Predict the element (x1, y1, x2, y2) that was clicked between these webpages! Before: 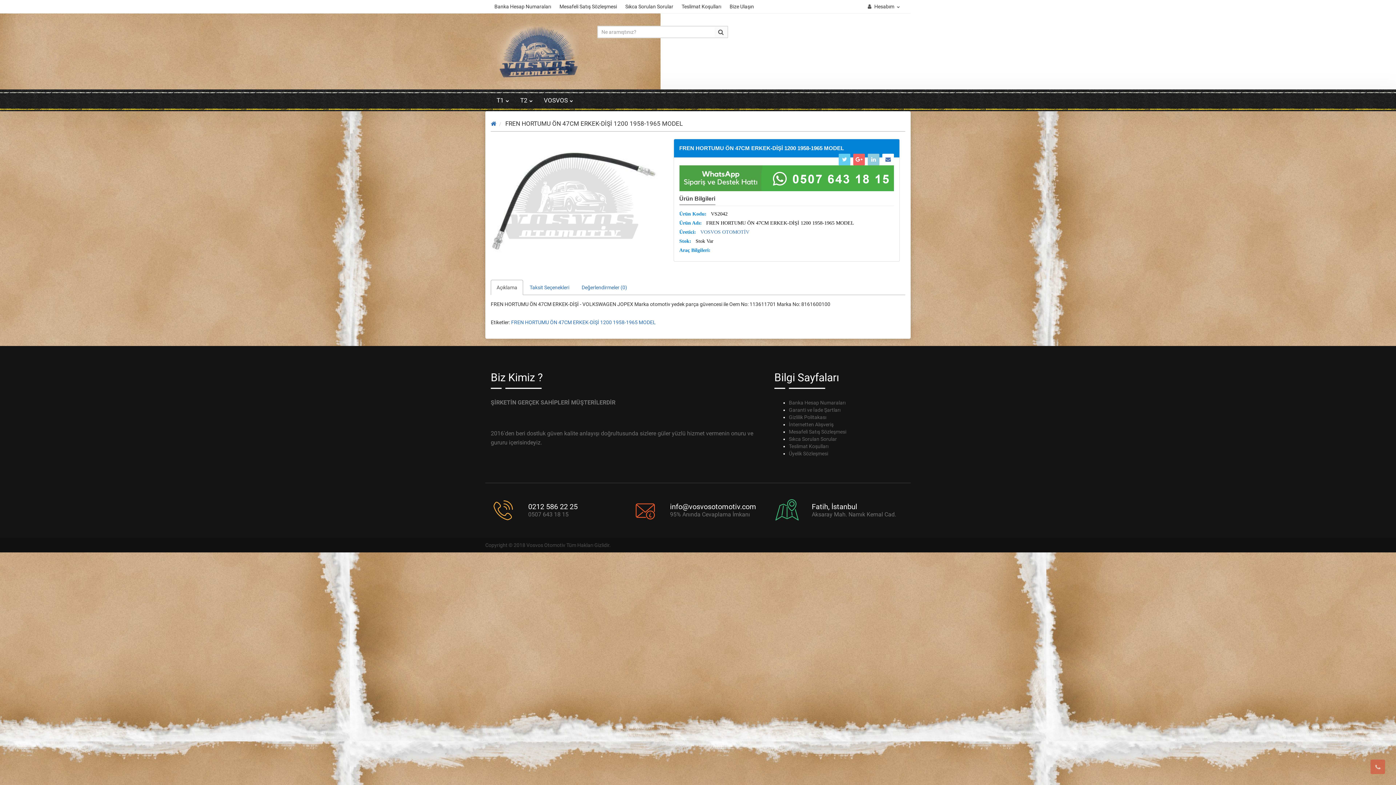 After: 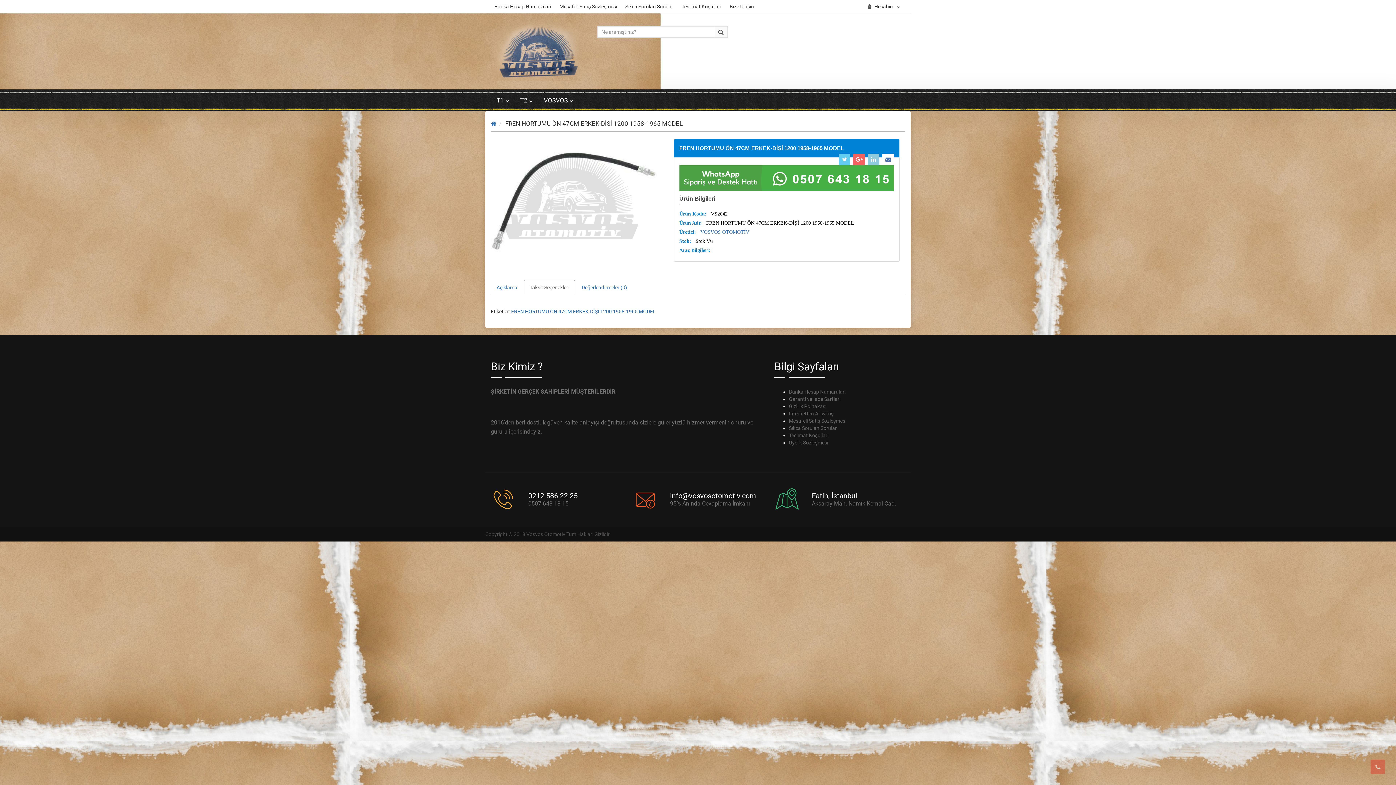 Action: bbox: (524, 279, 575, 295) label: Taksit Seçenekleri